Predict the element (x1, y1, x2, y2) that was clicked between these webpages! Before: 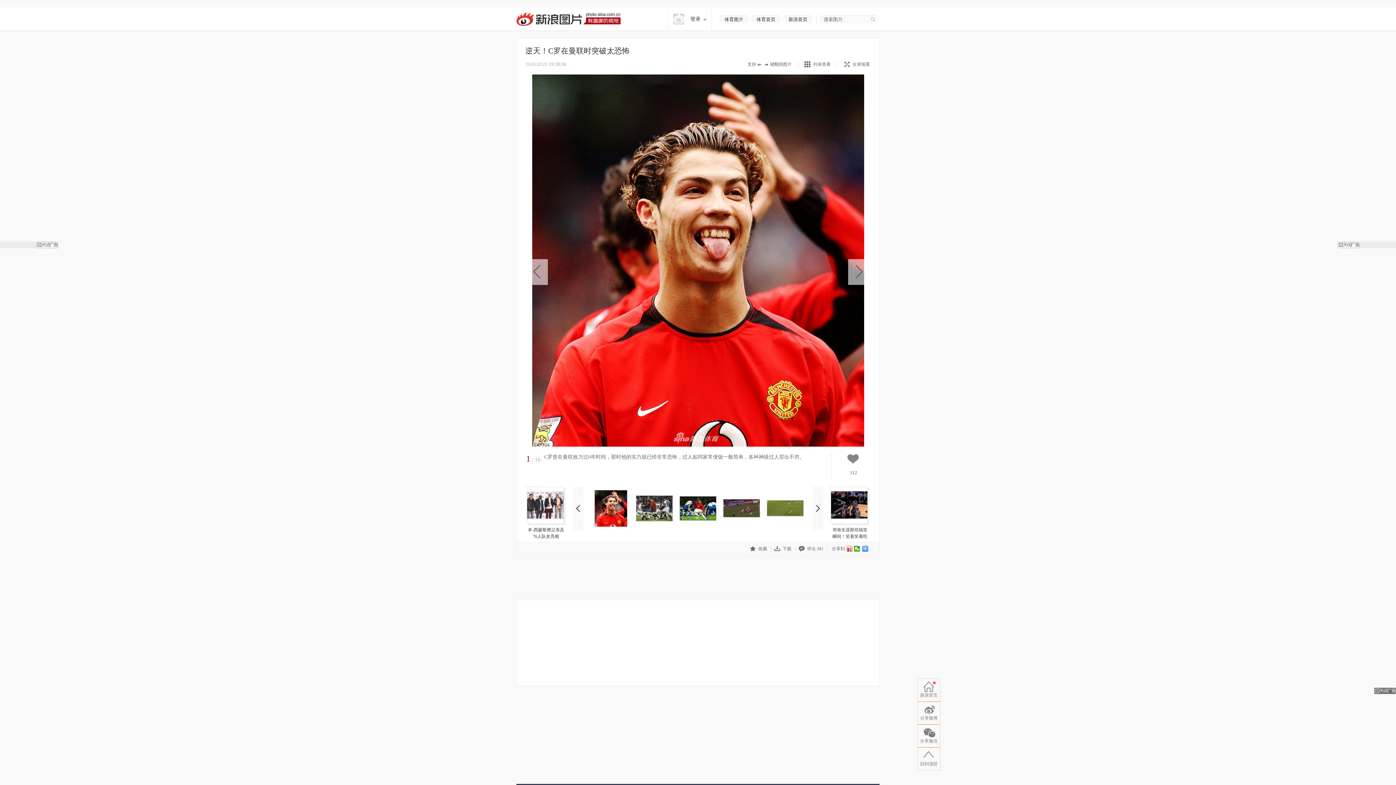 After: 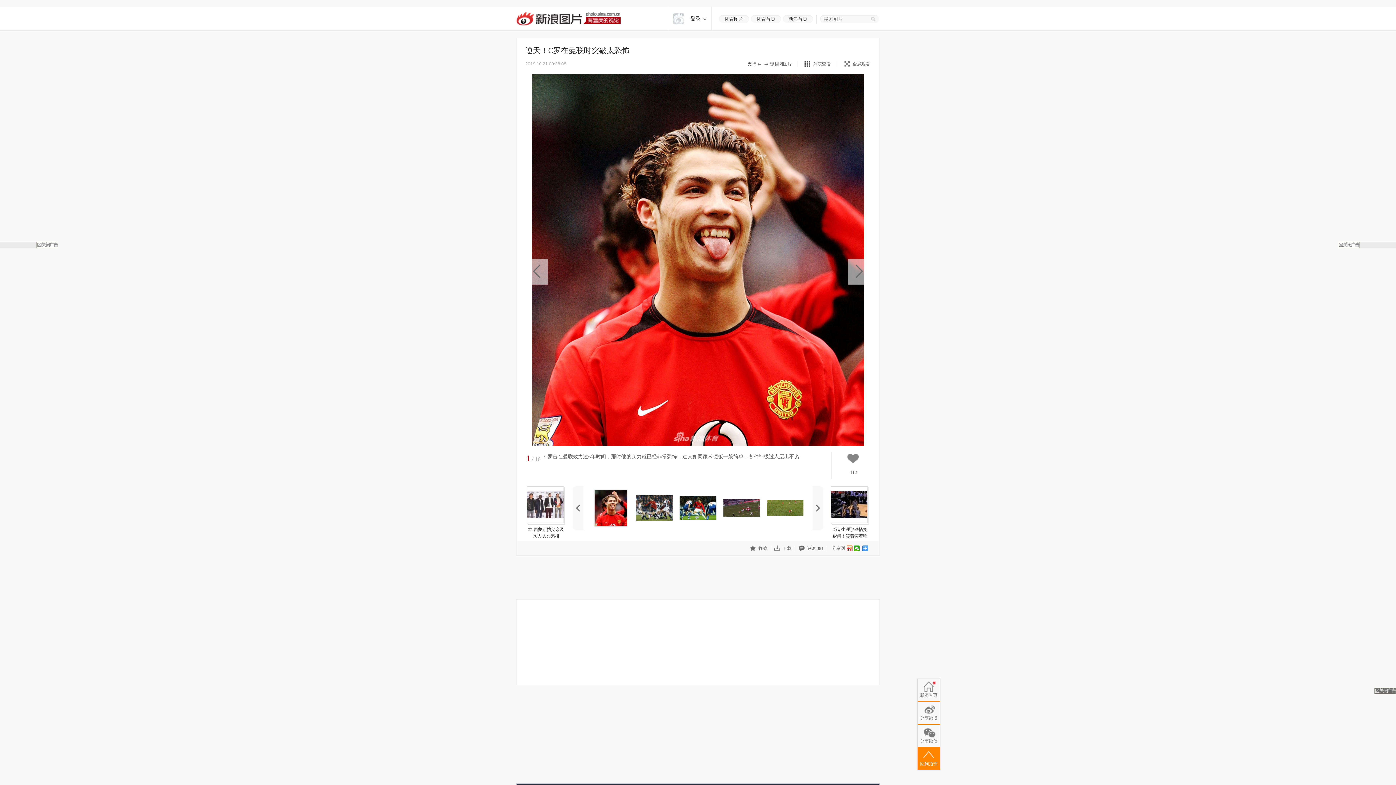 Action: label: 回到顶部 bbox: (917, 748, 940, 770)